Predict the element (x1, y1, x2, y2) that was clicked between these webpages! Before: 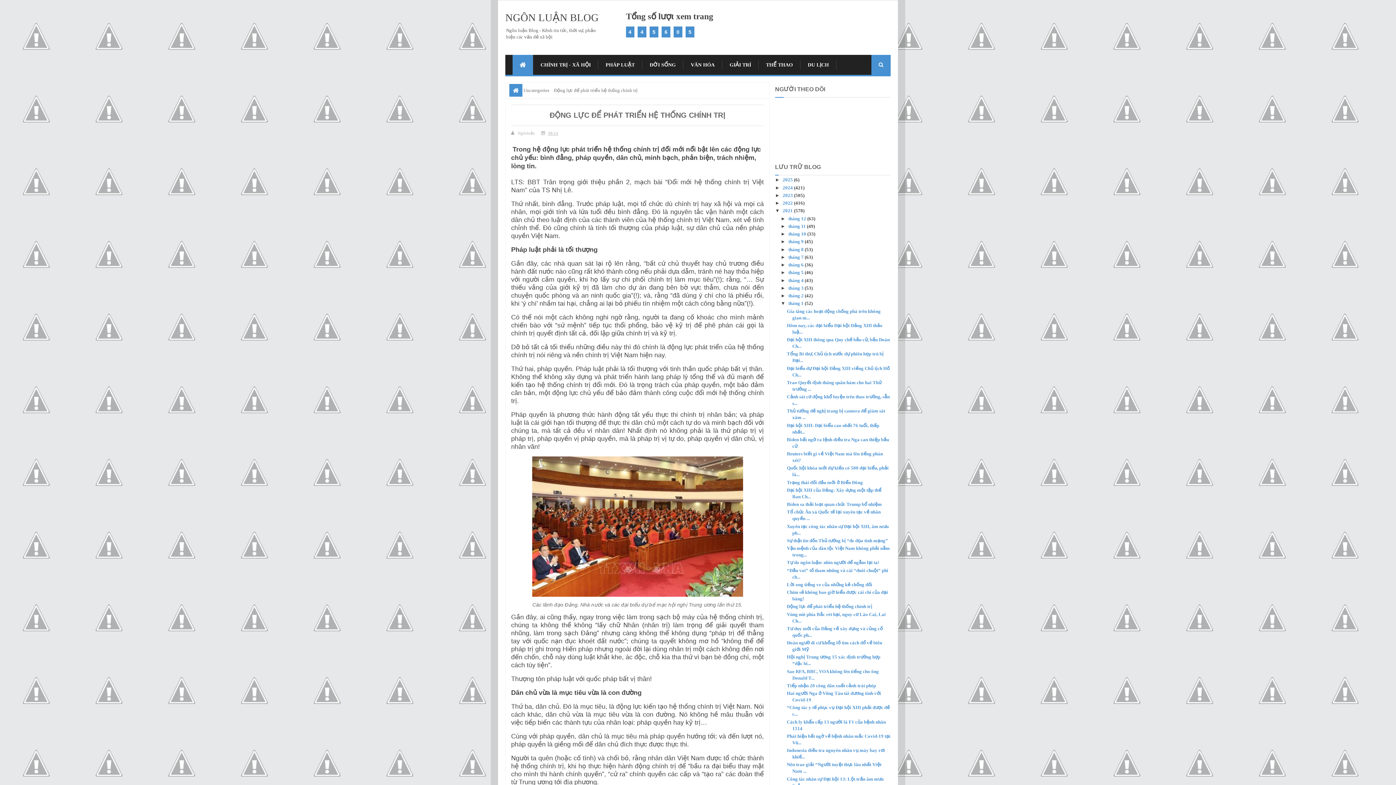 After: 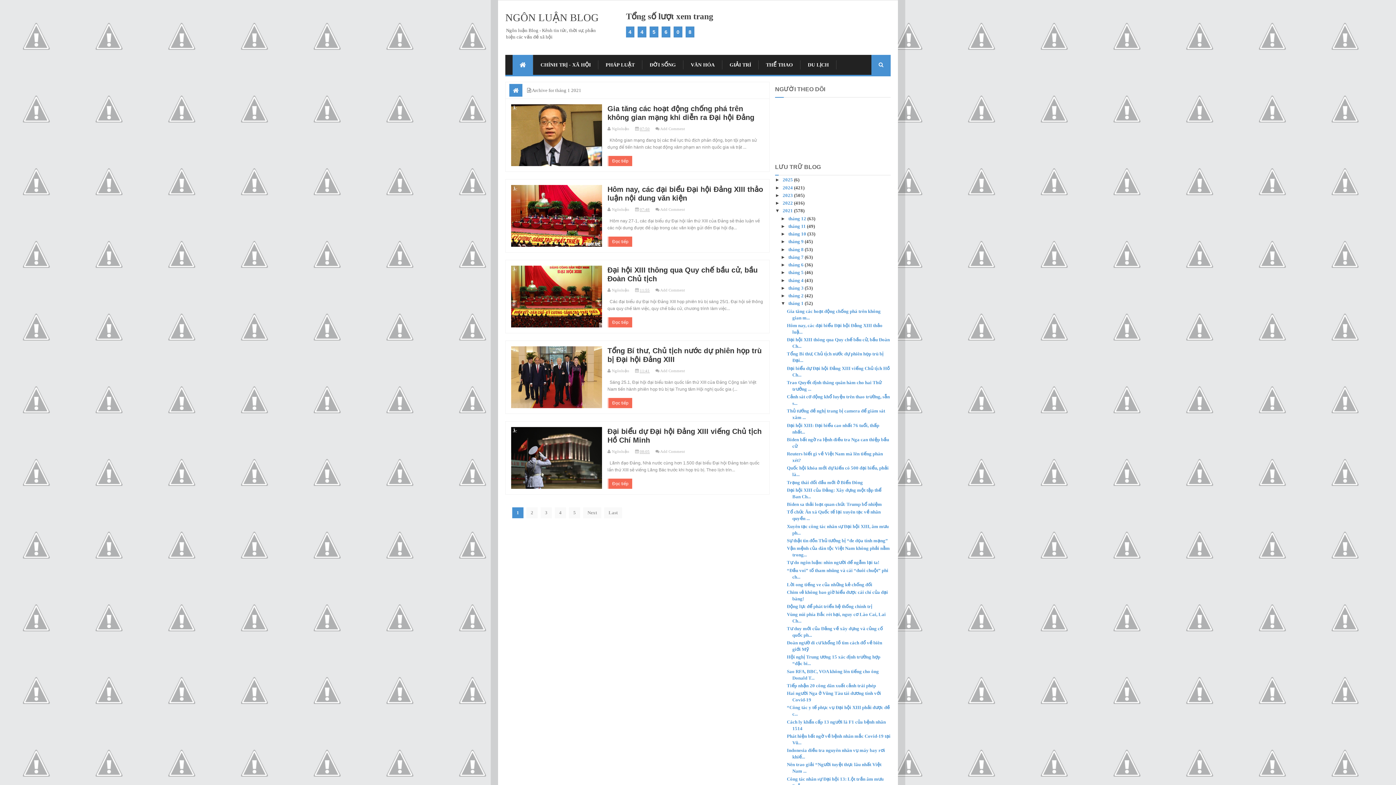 Action: label: tháng 1  bbox: (788, 300, 804, 306)